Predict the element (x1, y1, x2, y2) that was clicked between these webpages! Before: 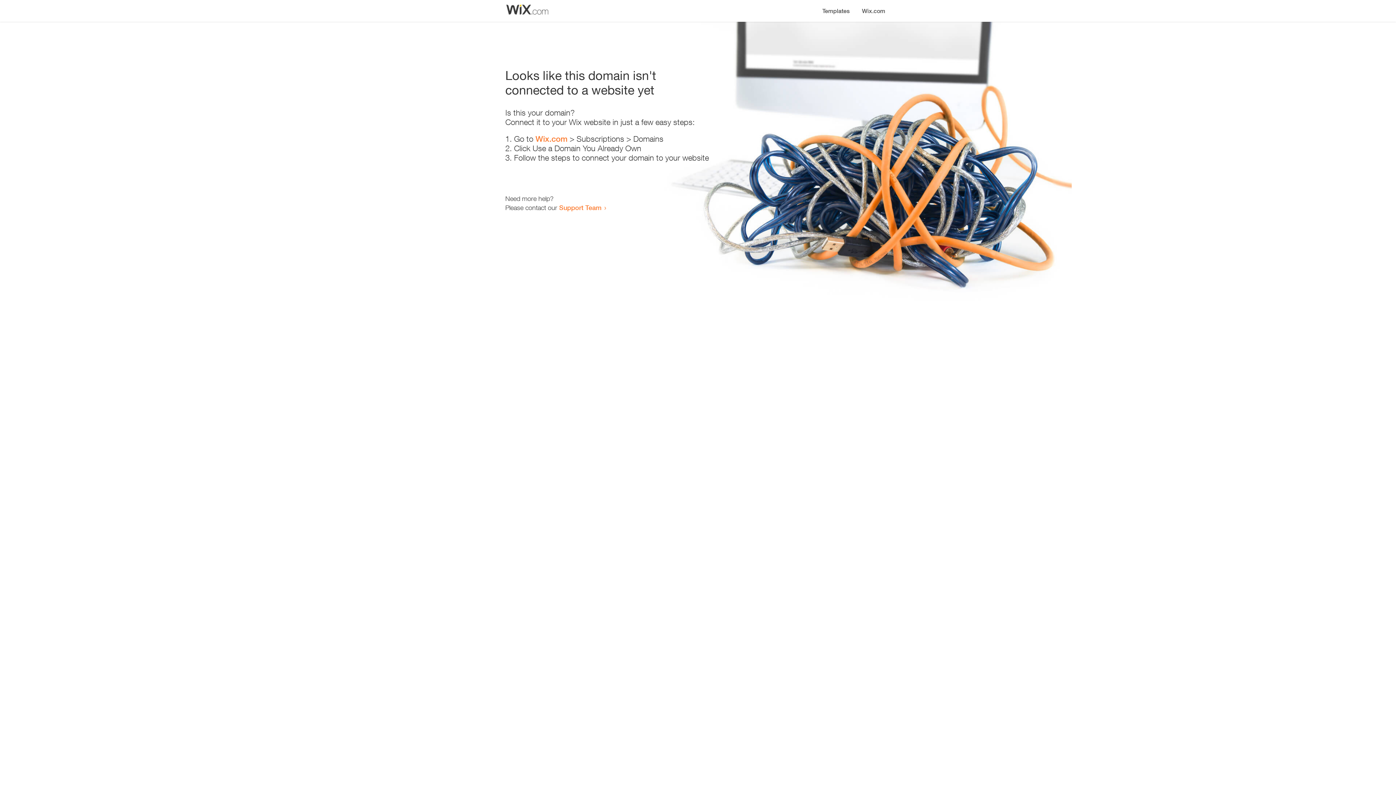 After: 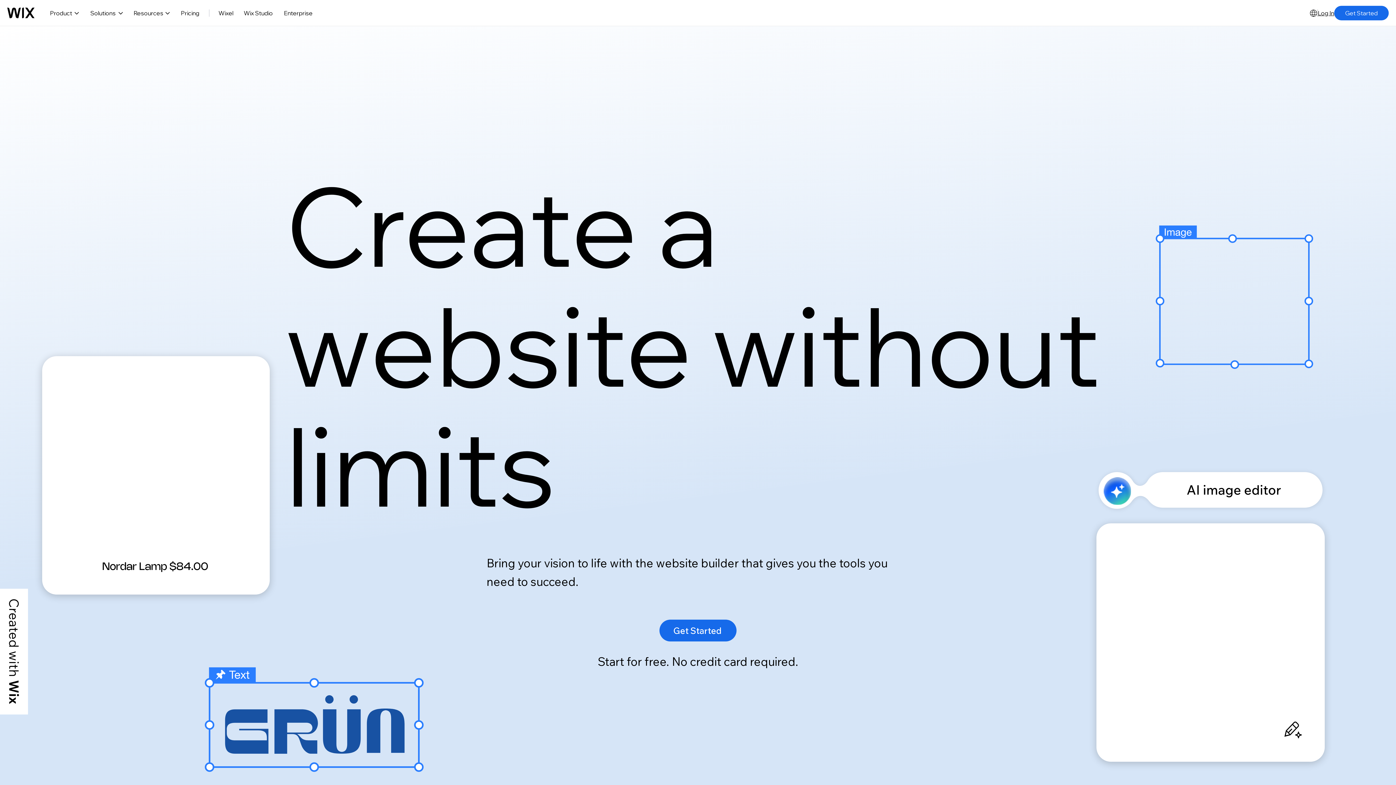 Action: bbox: (856, 0, 890, 14) label: Wix.com